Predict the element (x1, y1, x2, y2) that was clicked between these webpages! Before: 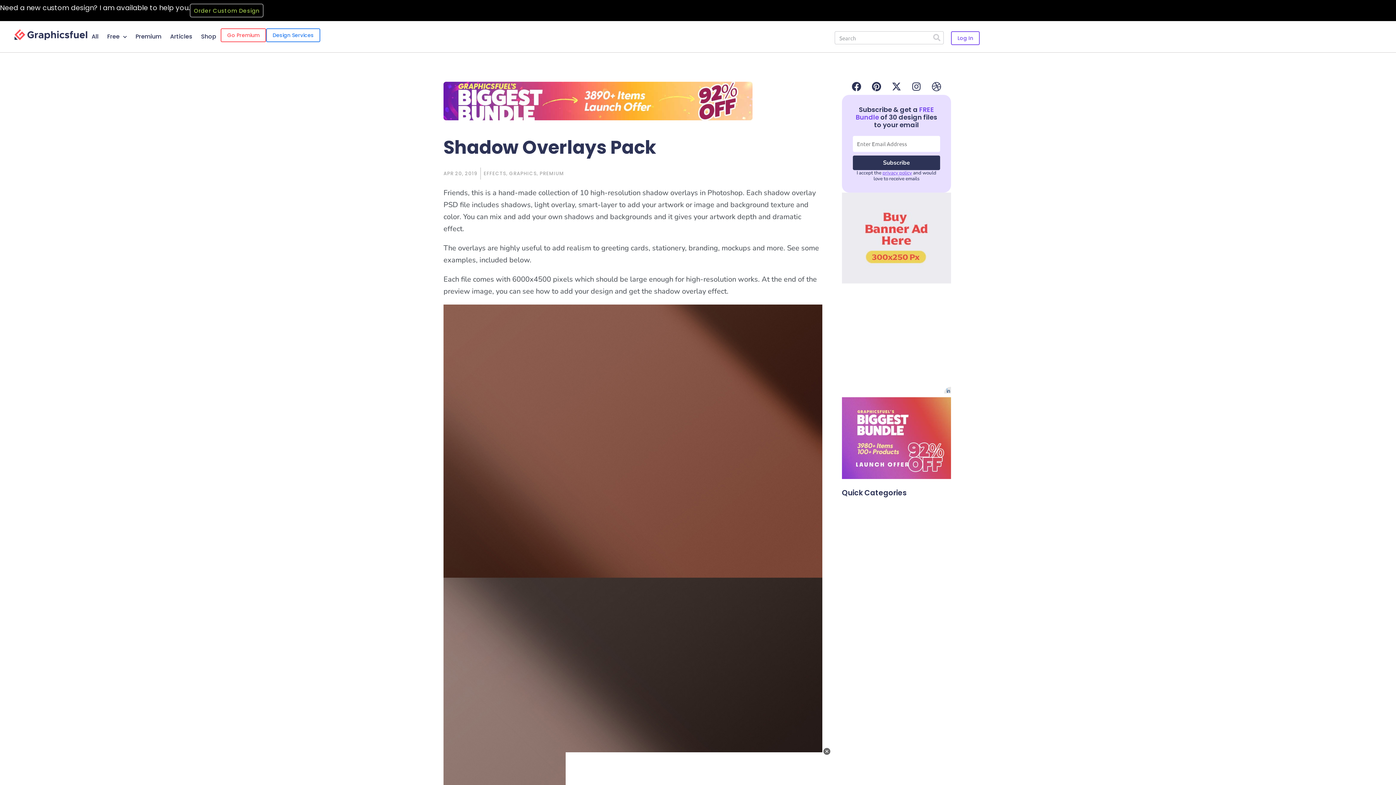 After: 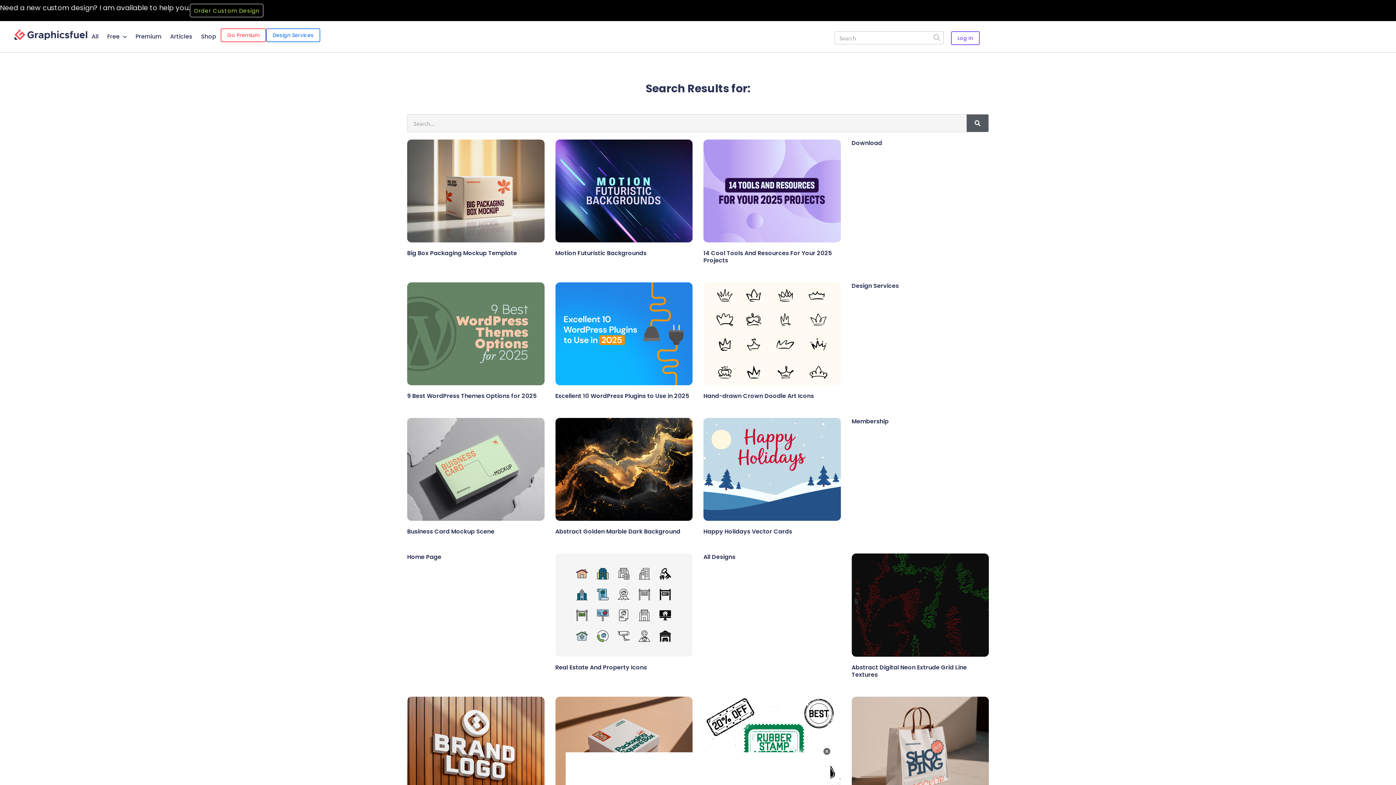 Action: label: Search bbox: (930, 31, 943, 44)